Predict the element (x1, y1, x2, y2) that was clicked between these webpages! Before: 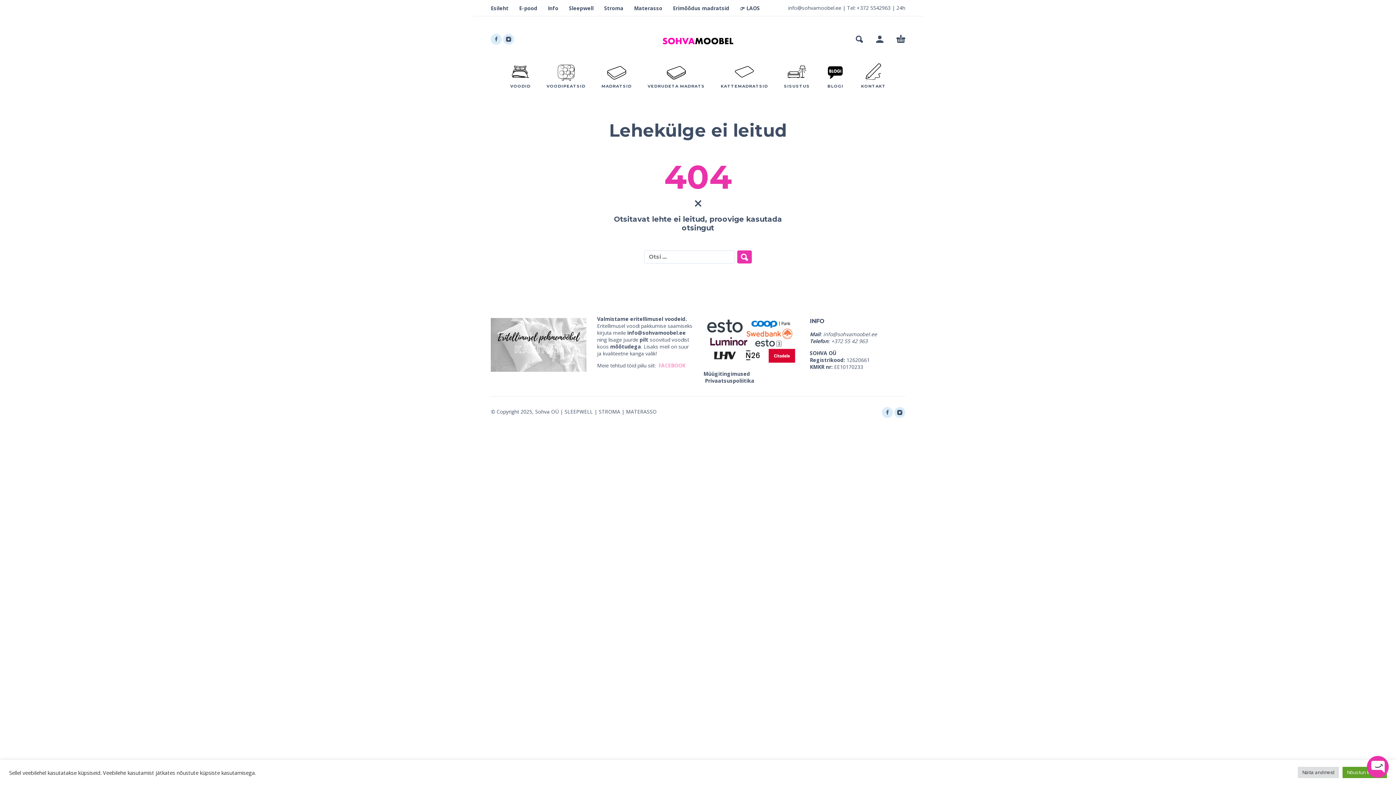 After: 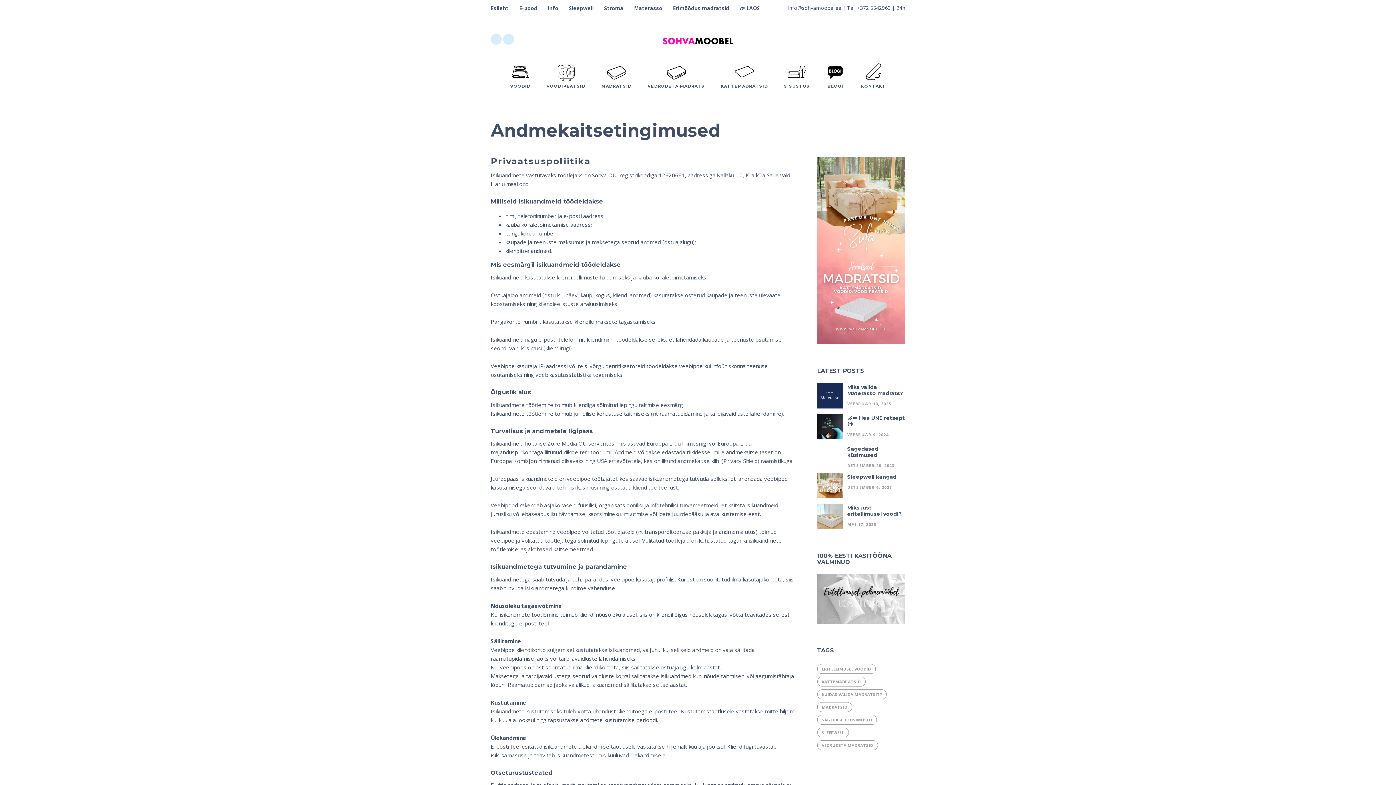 Action: label: Privaatsuspoliitika bbox: (705, 377, 754, 384)